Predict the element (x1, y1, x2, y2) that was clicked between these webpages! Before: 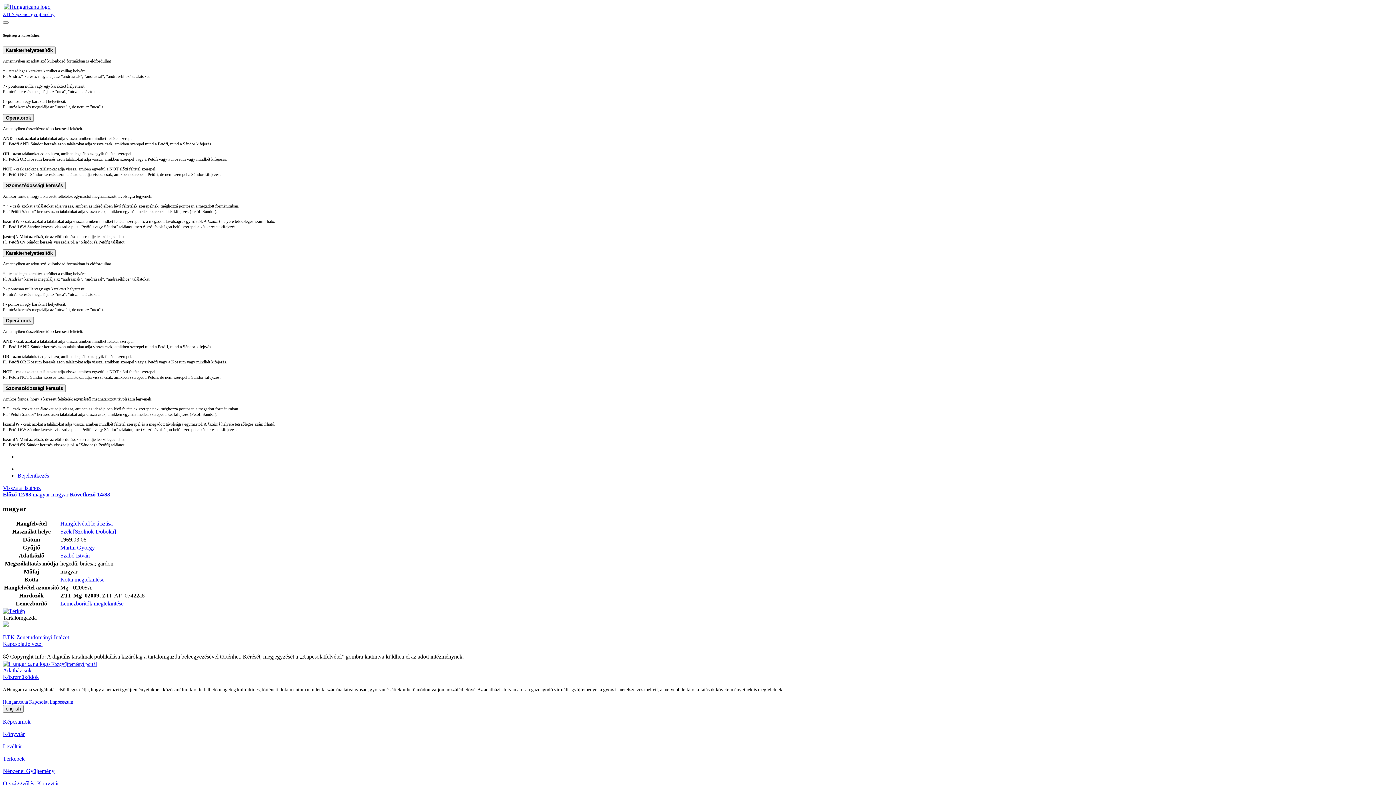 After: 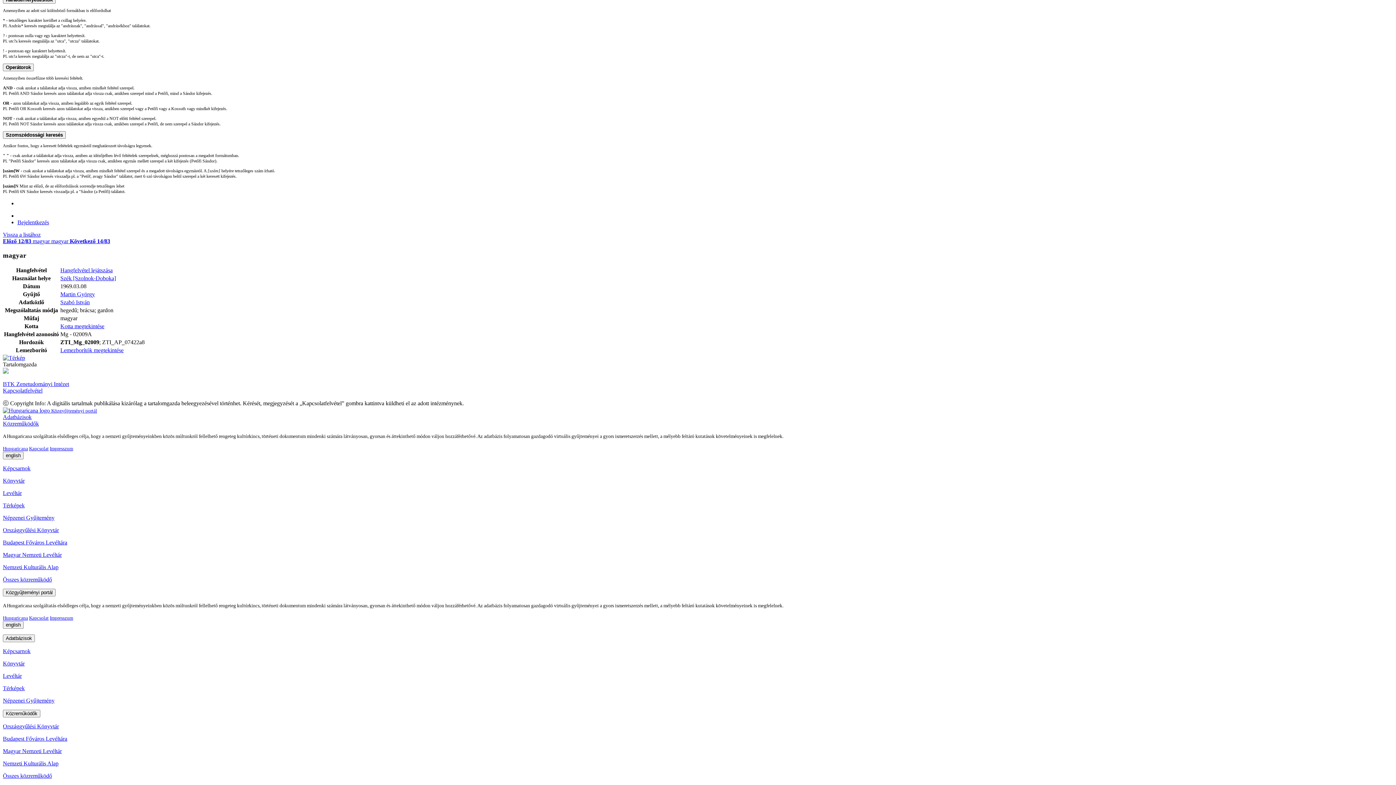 Action: label: Közreműködők bbox: (2, 674, 38, 680)